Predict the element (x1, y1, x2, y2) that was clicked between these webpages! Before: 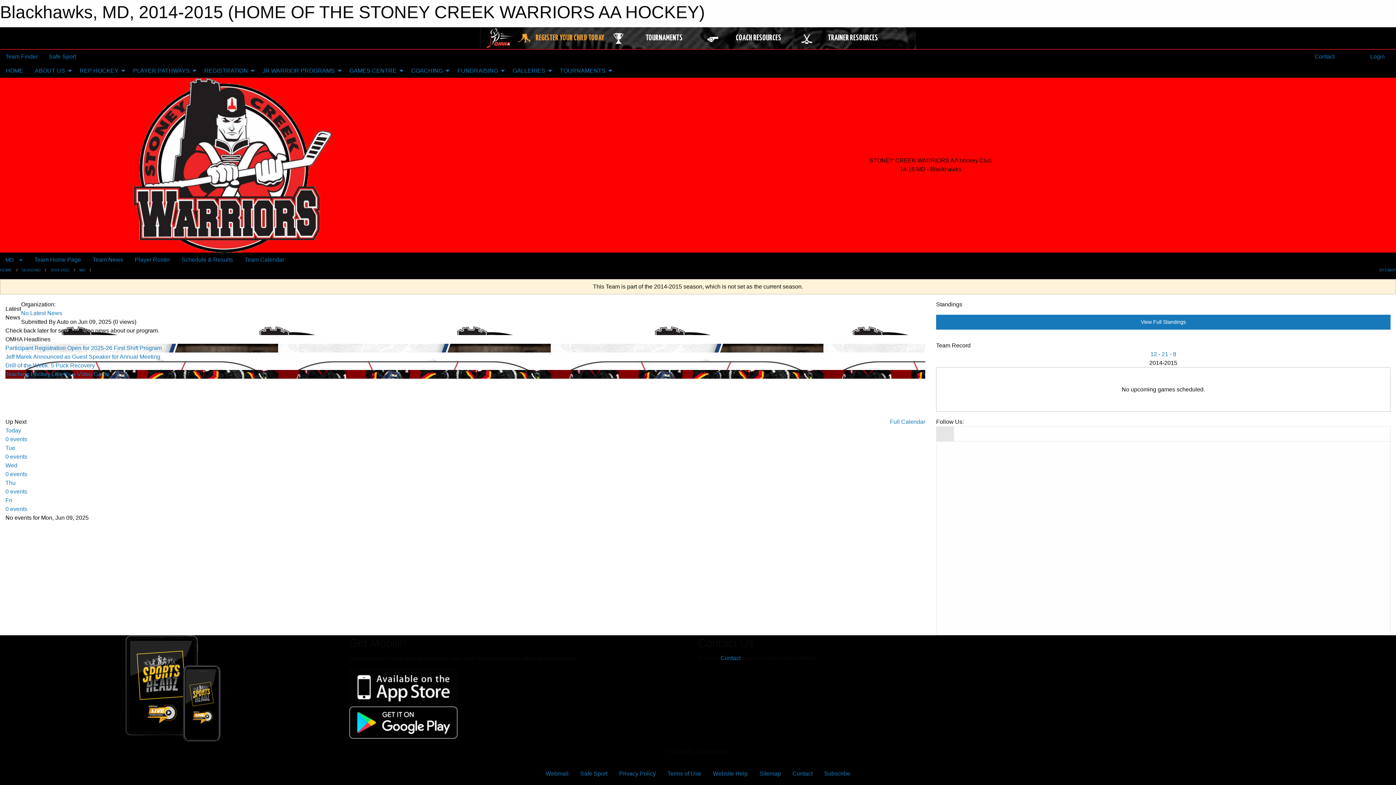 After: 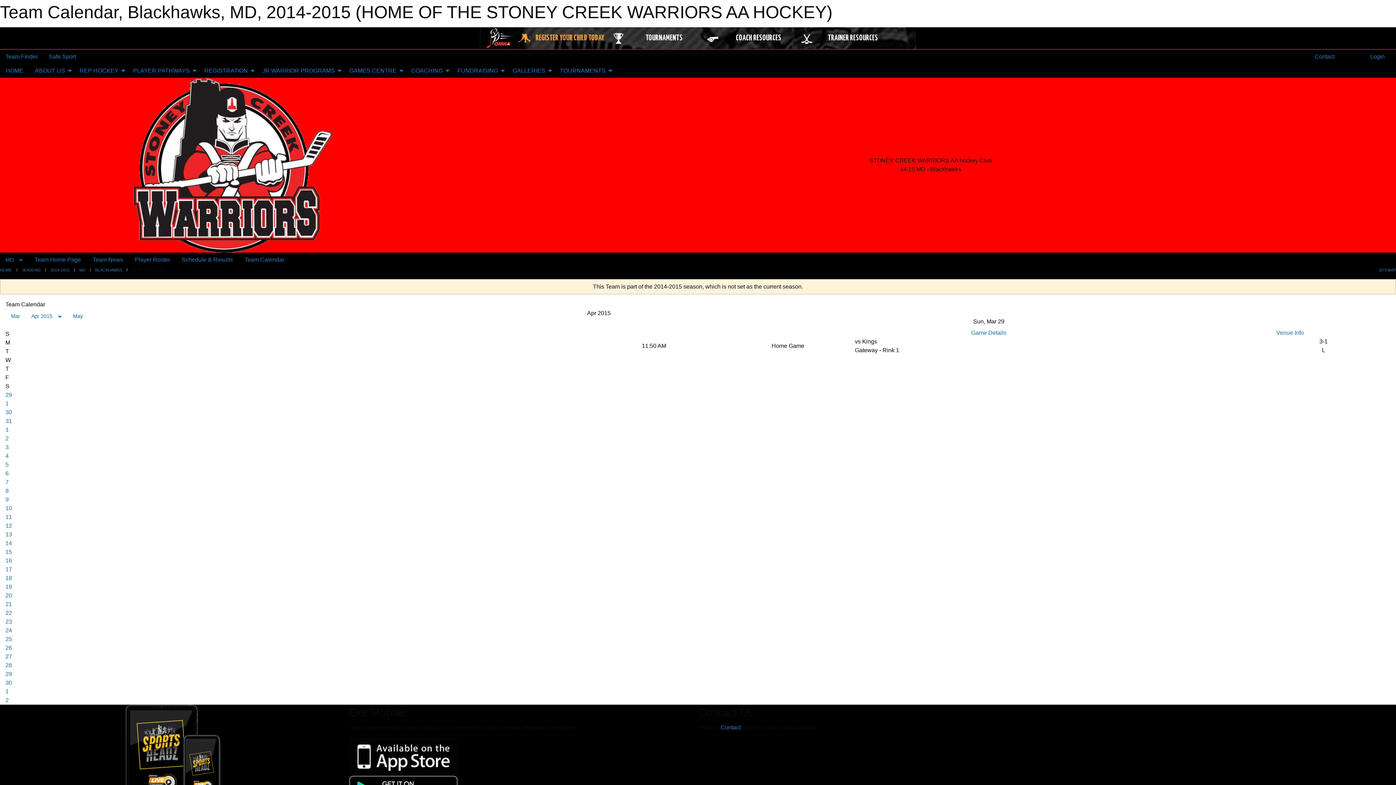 Action: label: Team Calendar bbox: (238, 253, 290, 266)